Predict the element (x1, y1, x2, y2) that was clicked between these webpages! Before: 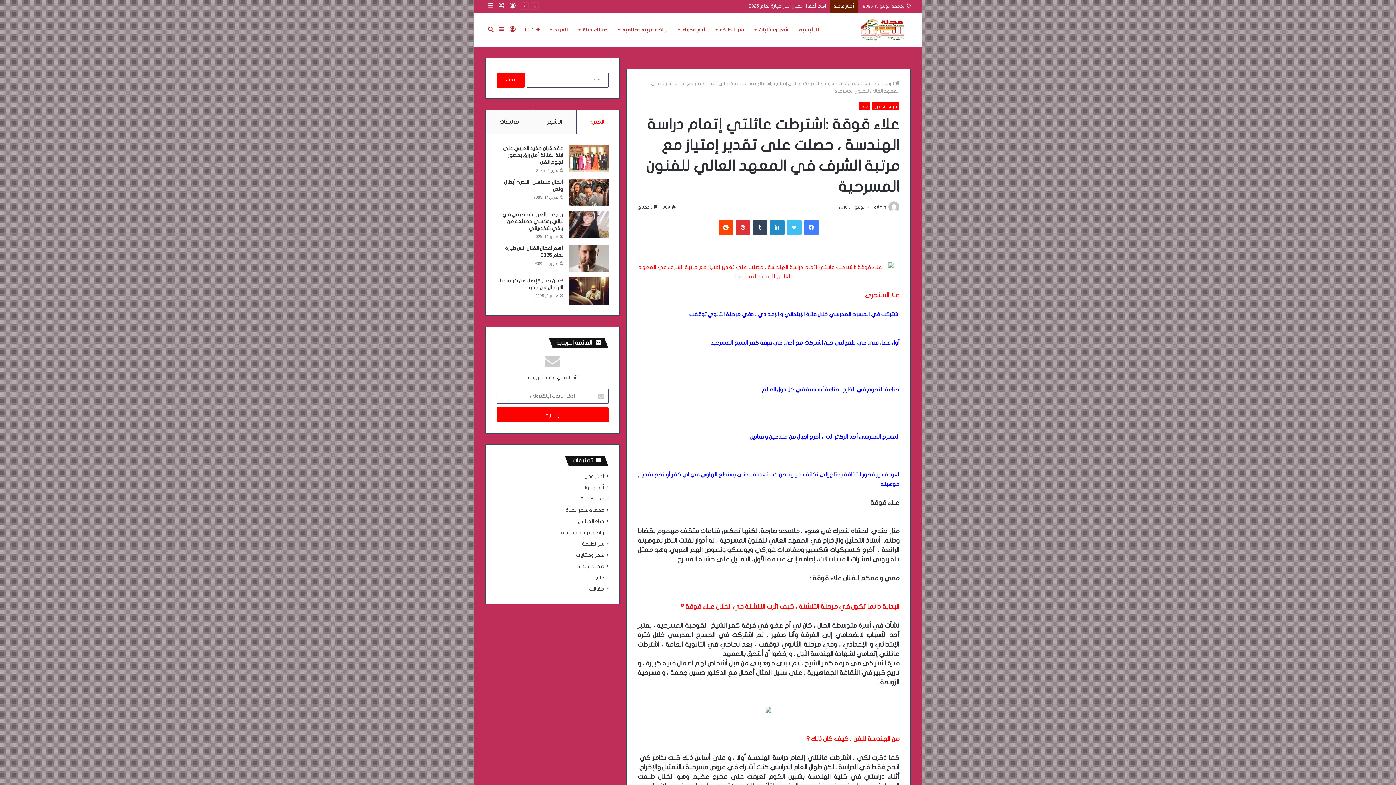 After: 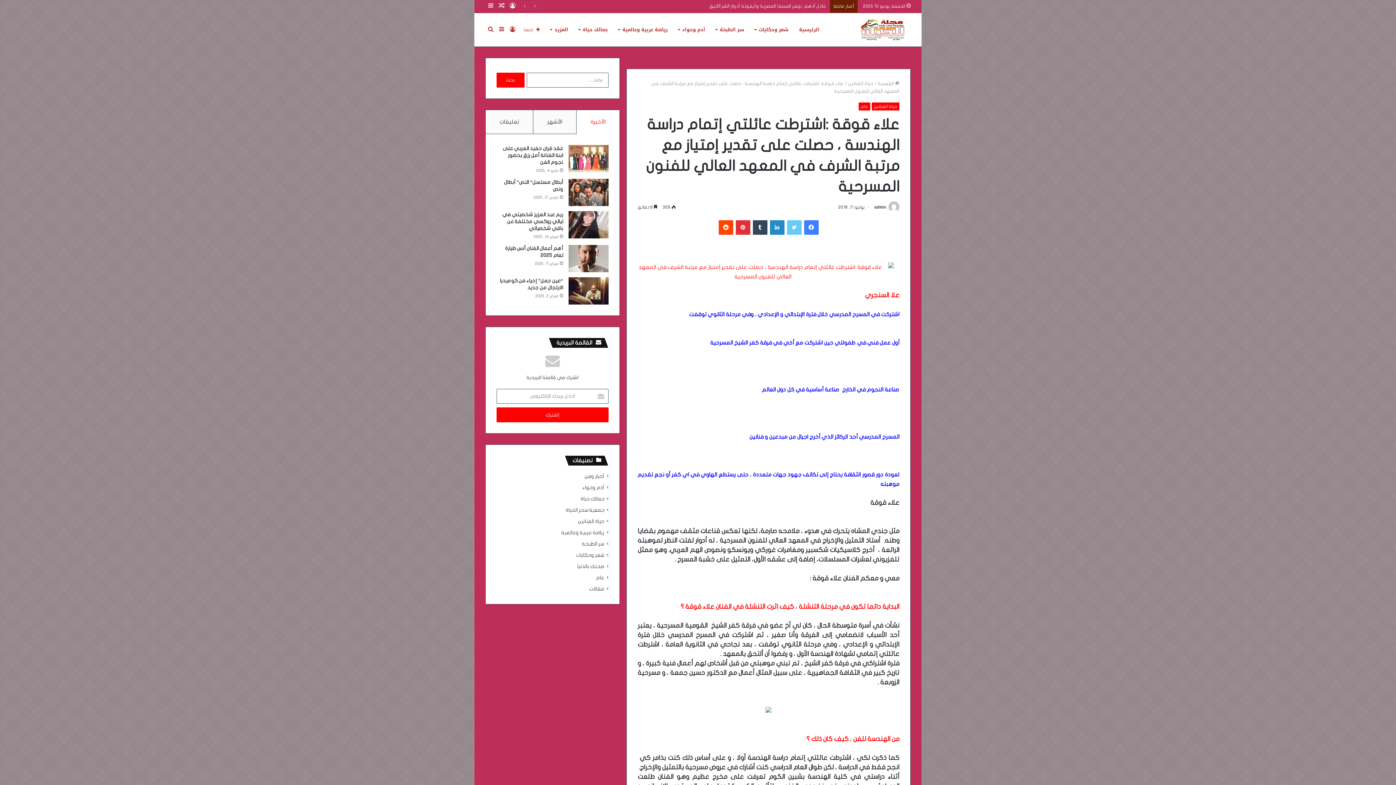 Action: bbox: (787, 220, 801, 234) label: تويتر